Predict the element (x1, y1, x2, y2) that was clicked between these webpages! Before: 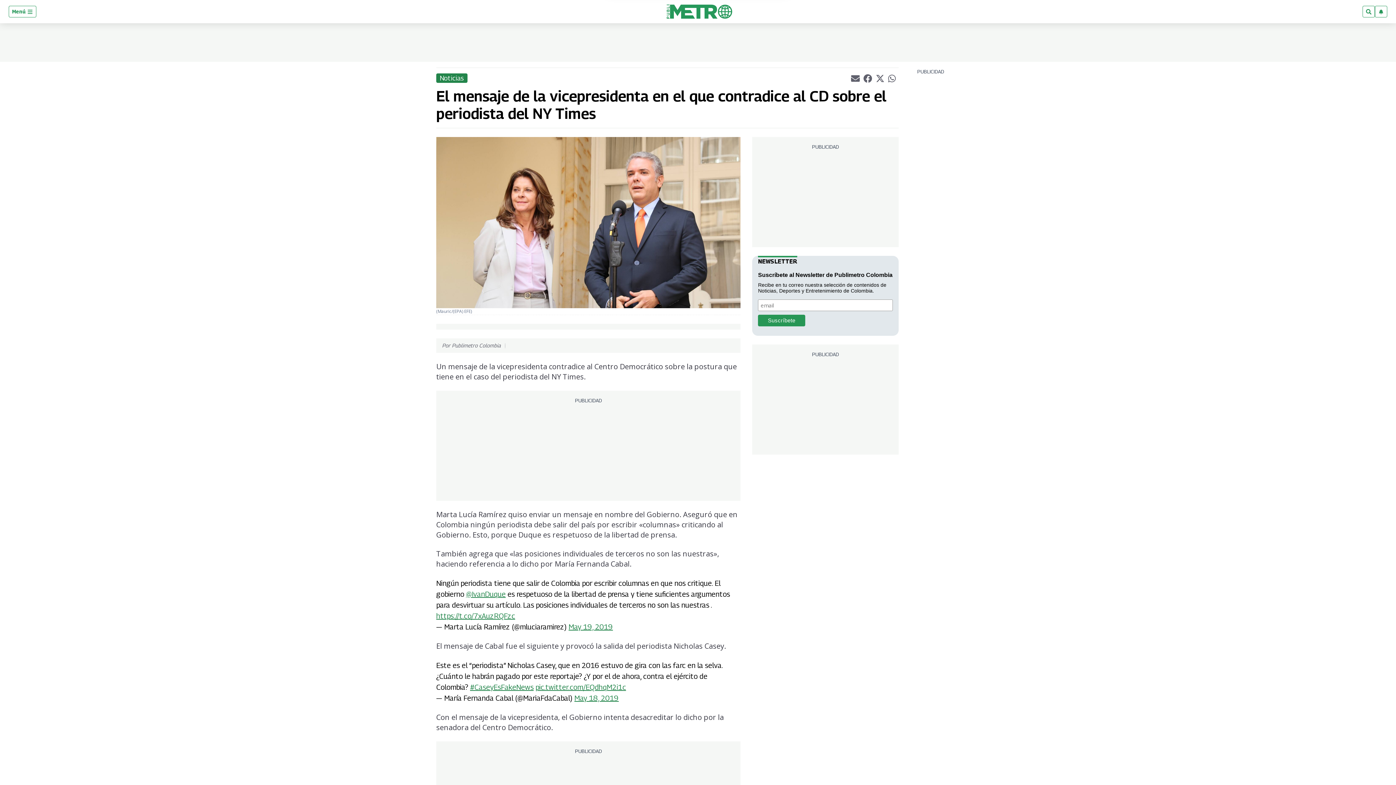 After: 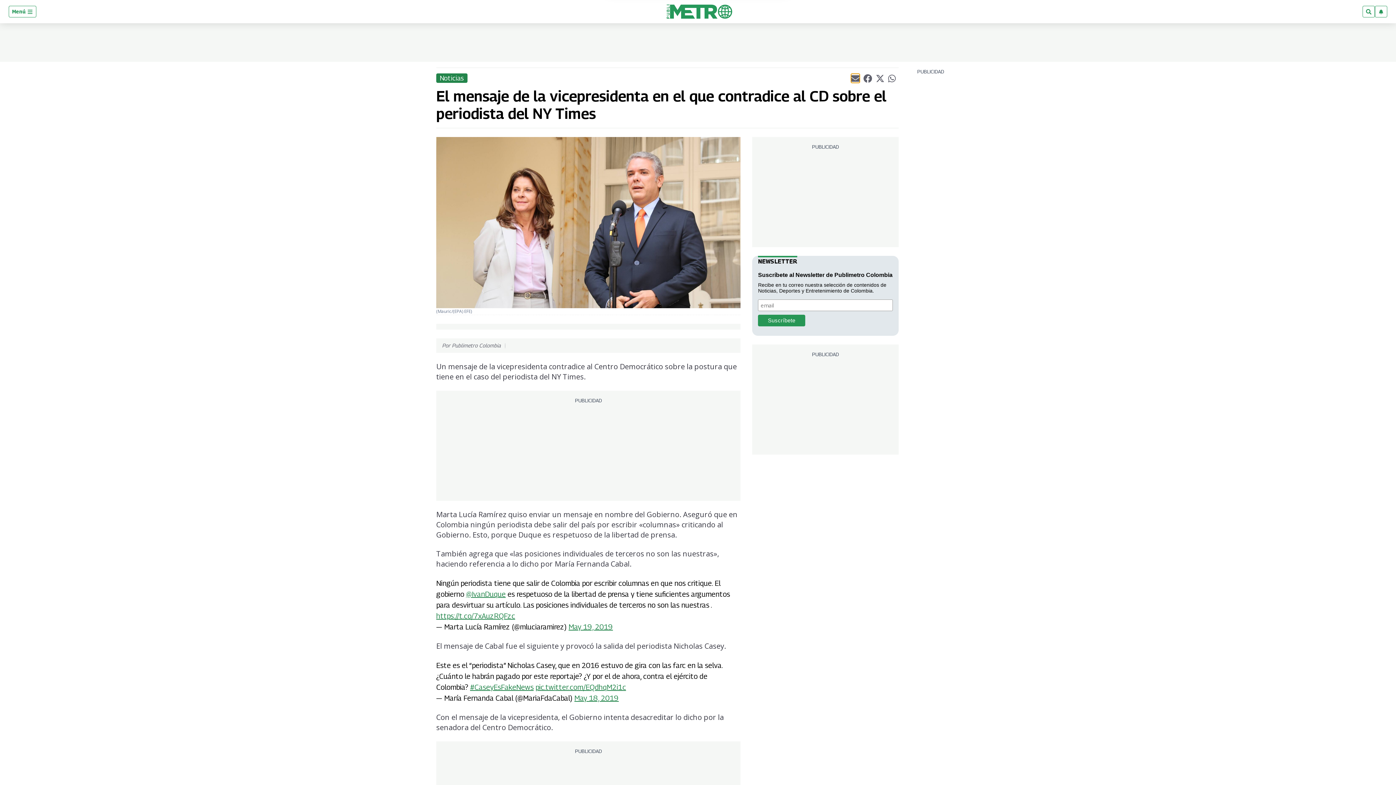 Action: label: Compartir el artículo actual mediante Email bbox: (851, 73, 859, 82)